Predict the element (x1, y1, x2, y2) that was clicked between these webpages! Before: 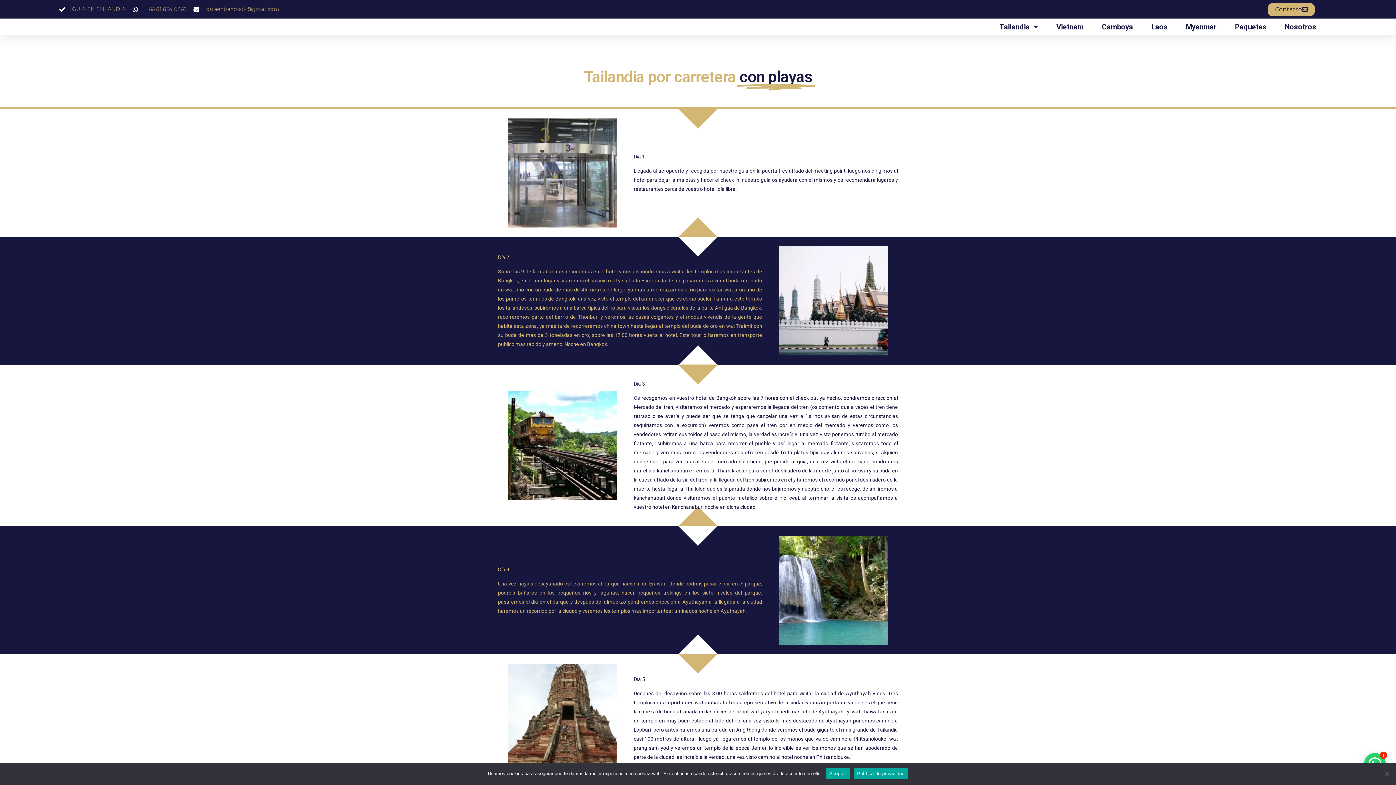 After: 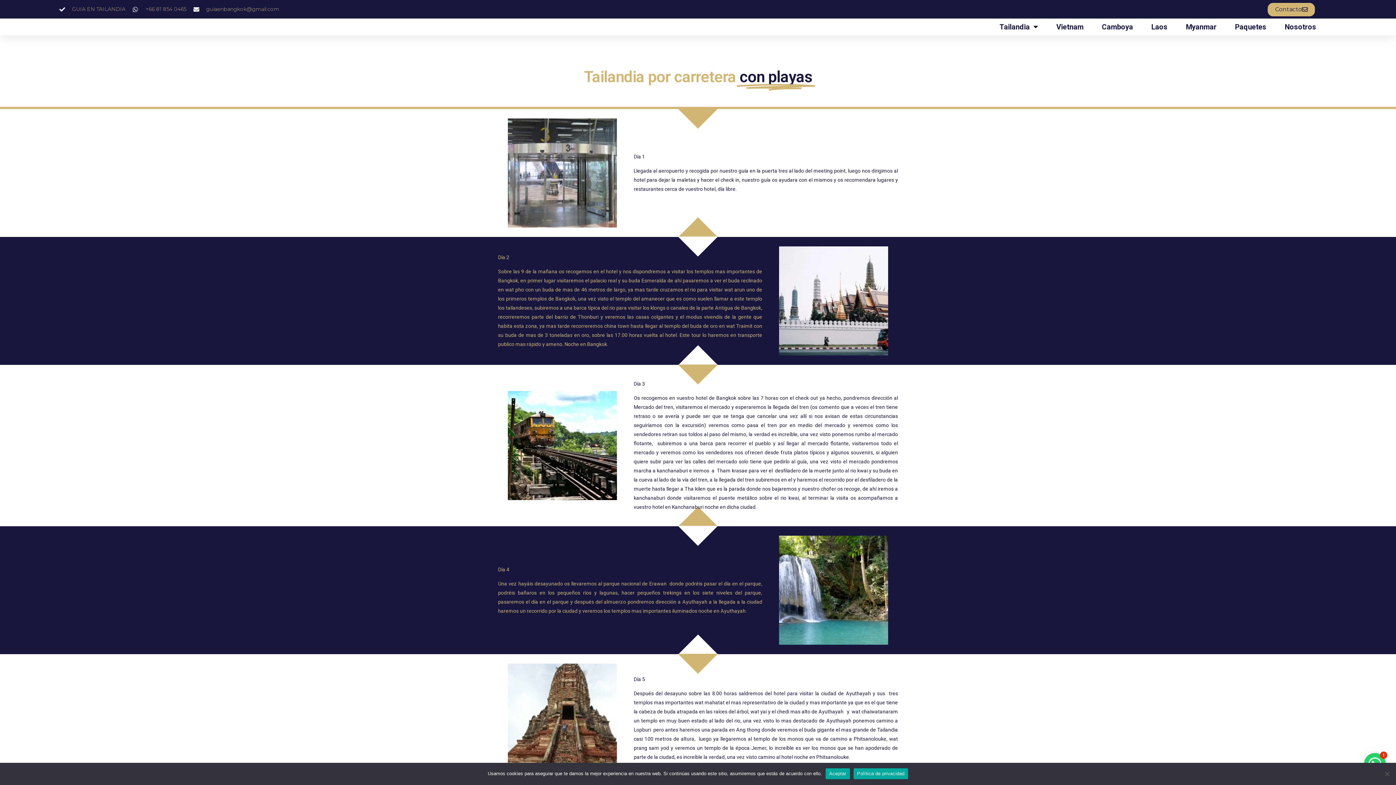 Action: bbox: (853, 768, 908, 779) label: Política de privacidad